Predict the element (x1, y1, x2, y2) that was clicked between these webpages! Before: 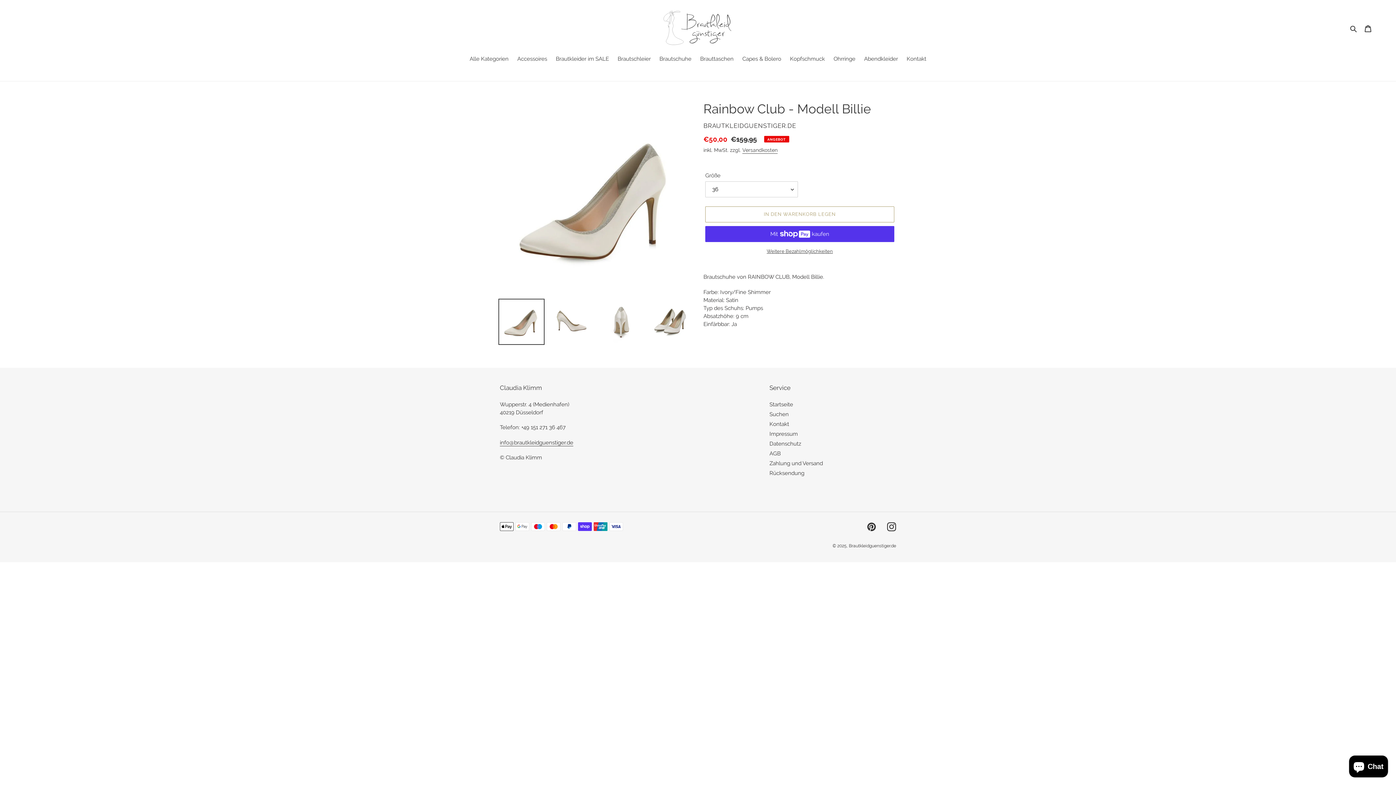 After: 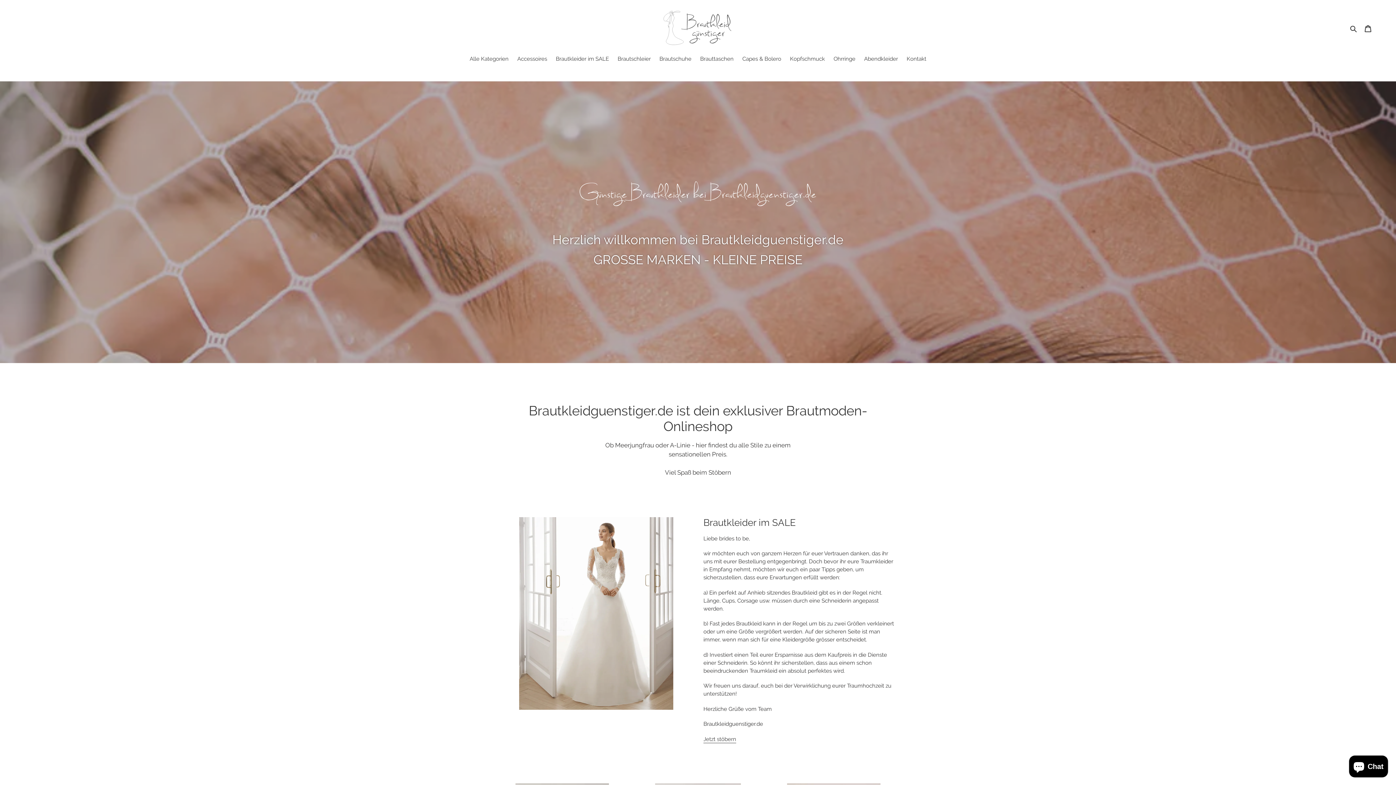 Action: bbox: (472, 10, 924, 45)